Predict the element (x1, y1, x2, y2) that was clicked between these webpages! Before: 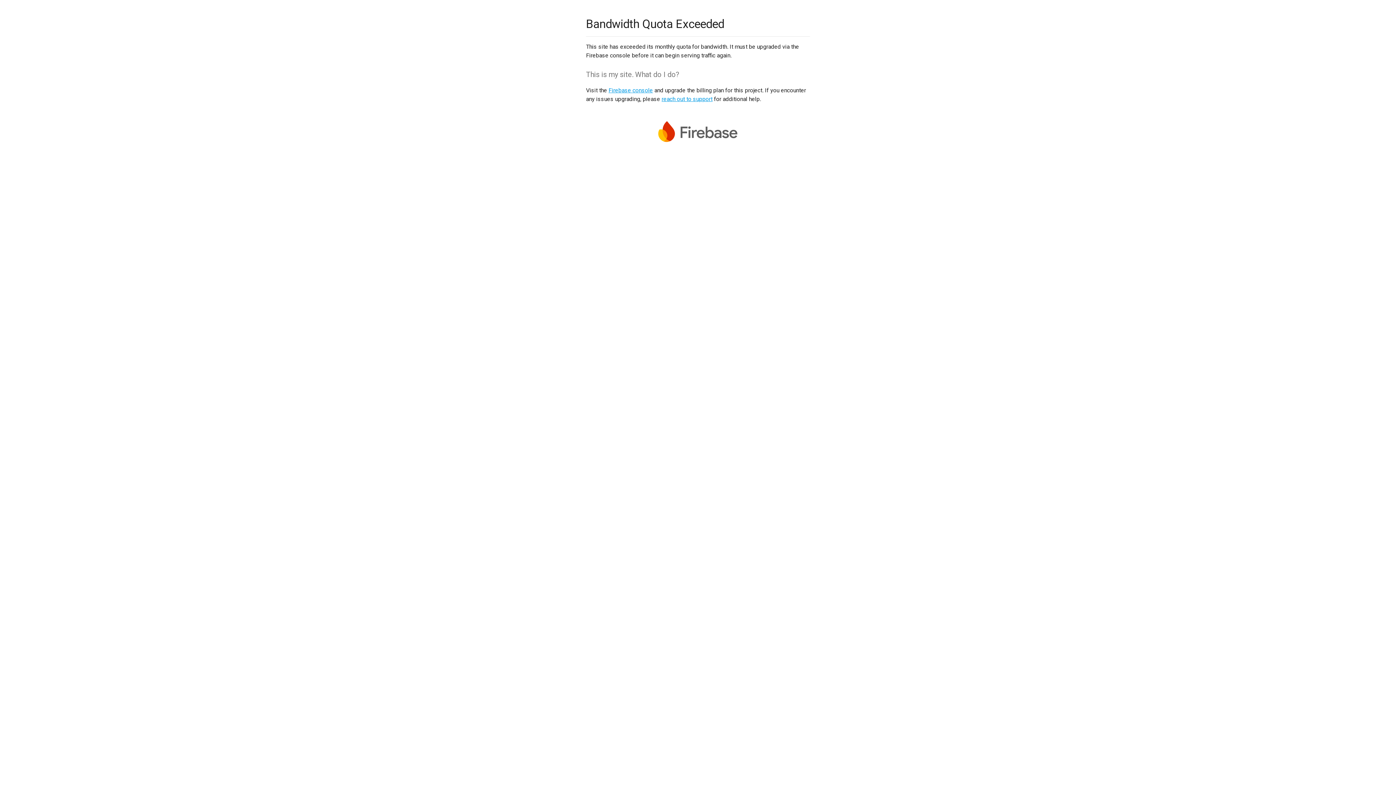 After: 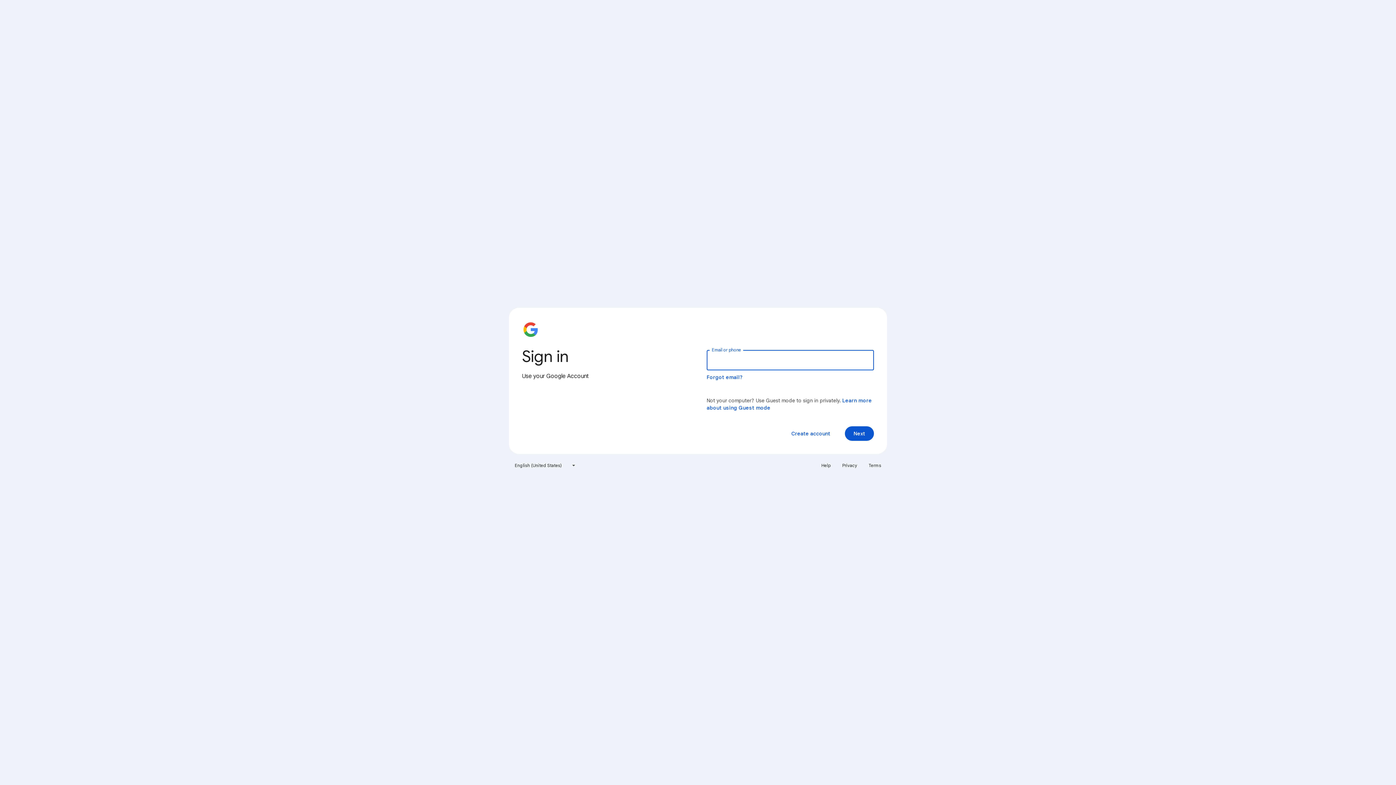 Action: bbox: (608, 86, 653, 93) label: Firebase console